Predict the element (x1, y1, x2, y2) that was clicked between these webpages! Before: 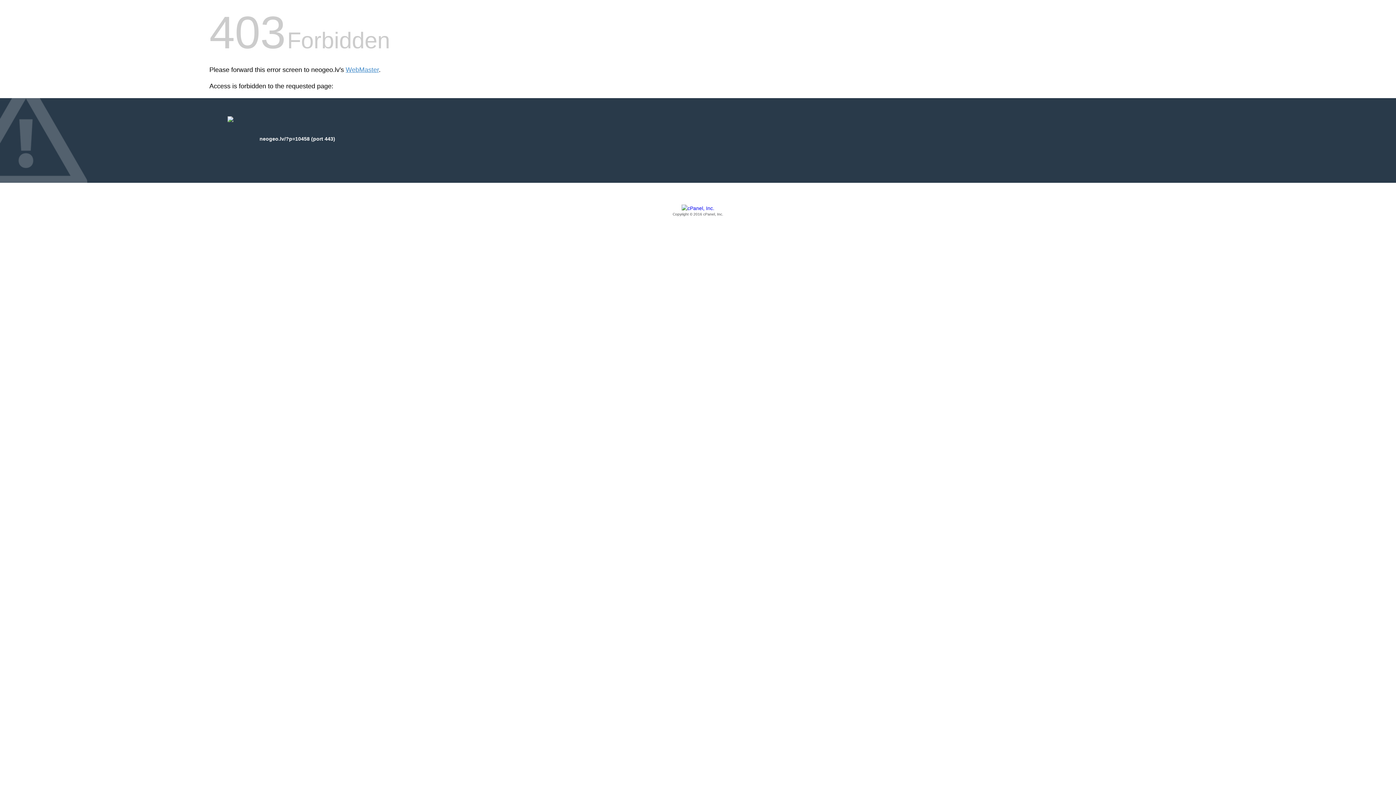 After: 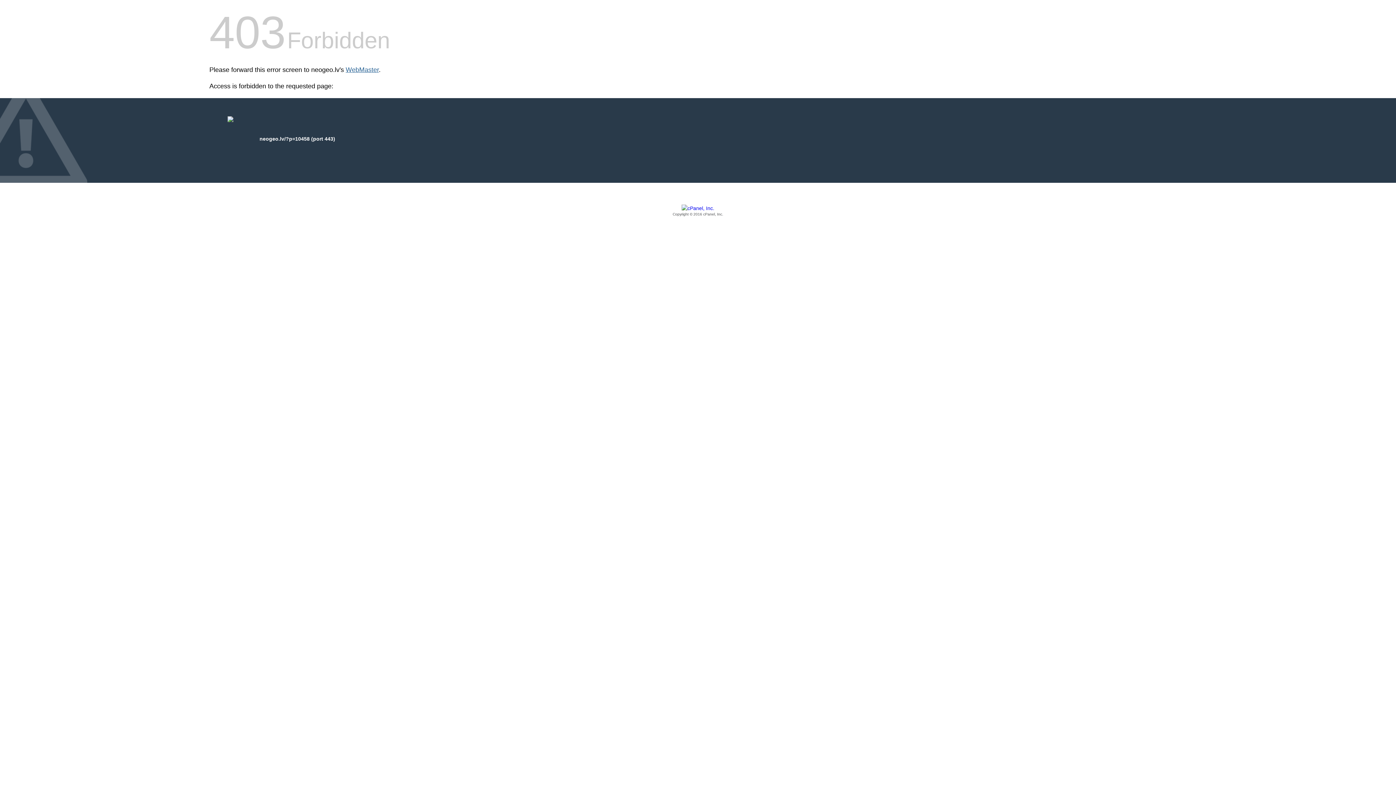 Action: label: WebMaster bbox: (345, 66, 378, 73)